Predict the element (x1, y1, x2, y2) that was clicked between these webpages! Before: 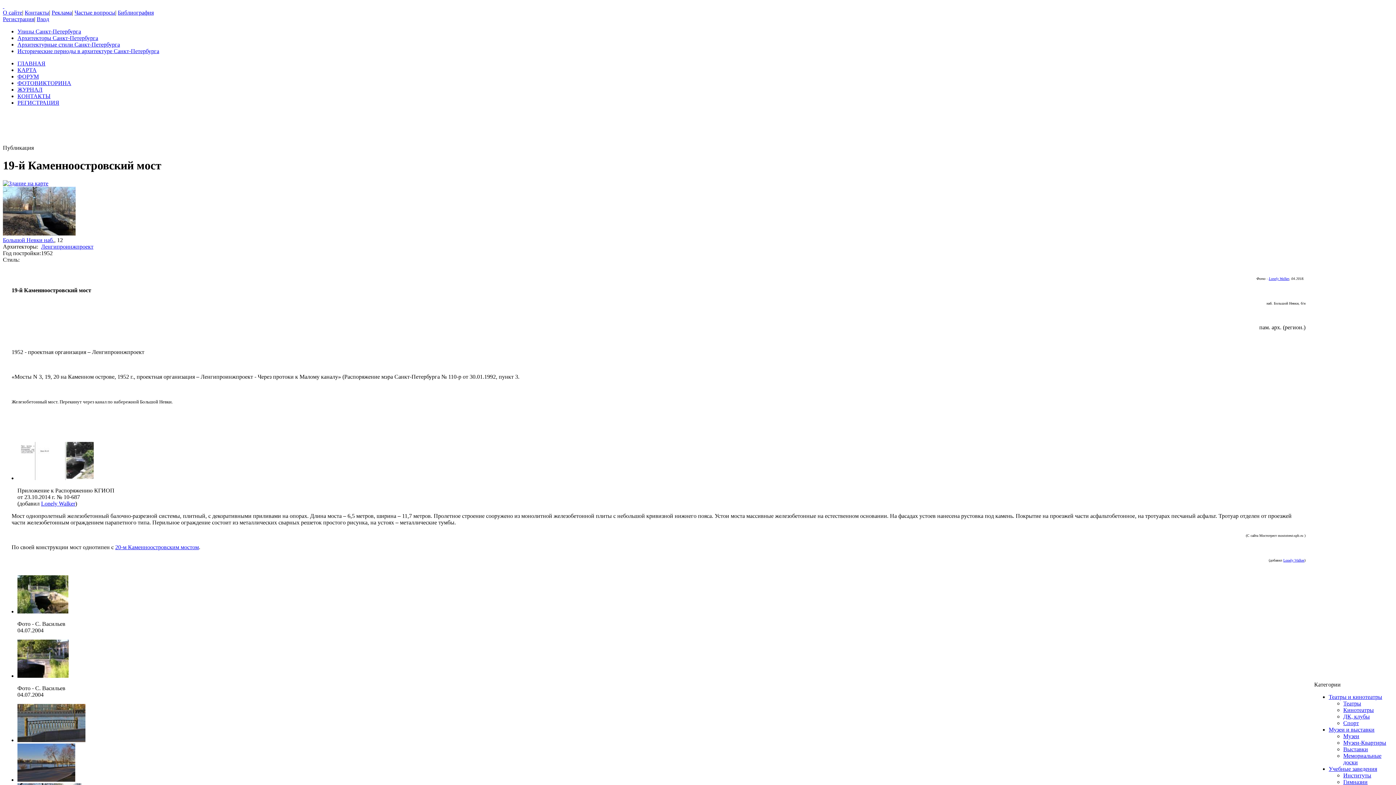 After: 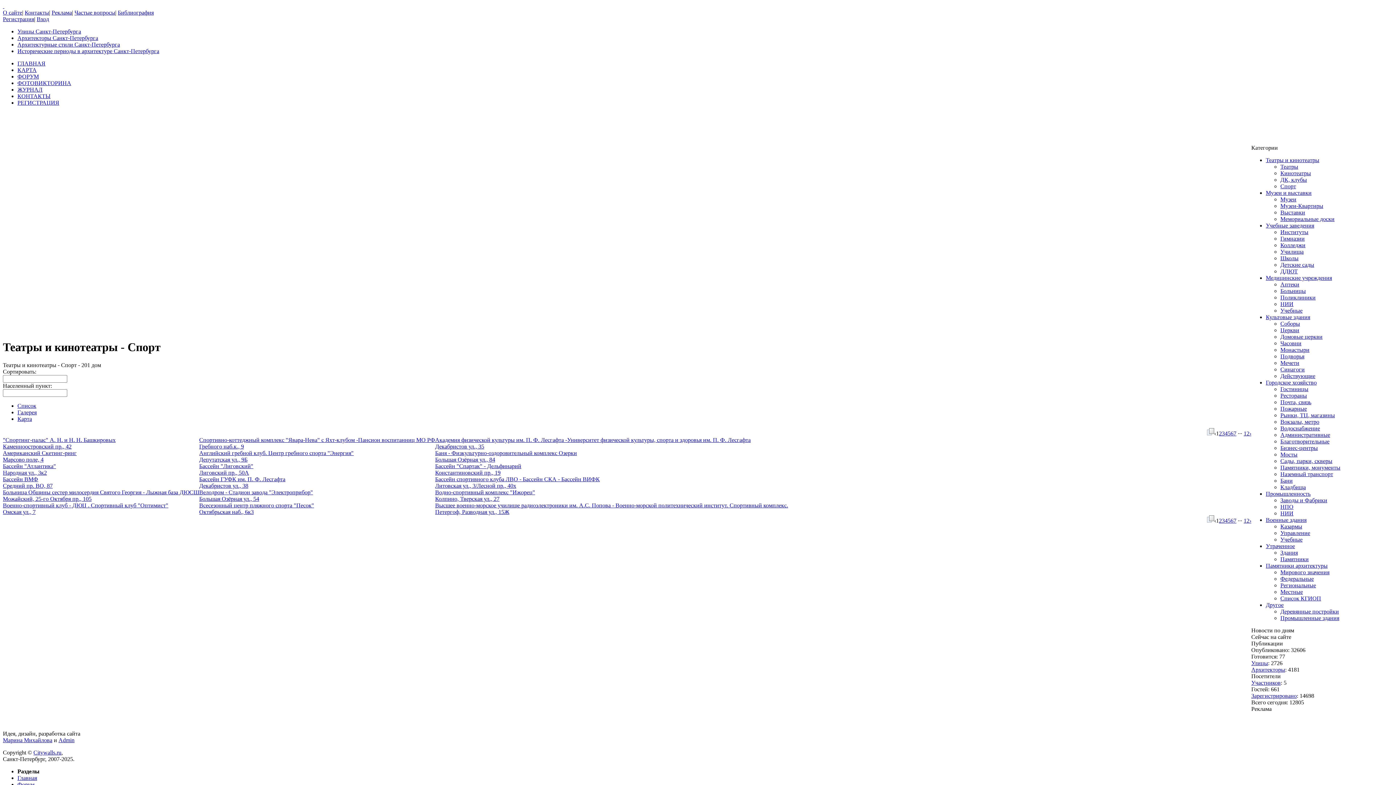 Action: bbox: (1343, 720, 1359, 726) label: Спорт